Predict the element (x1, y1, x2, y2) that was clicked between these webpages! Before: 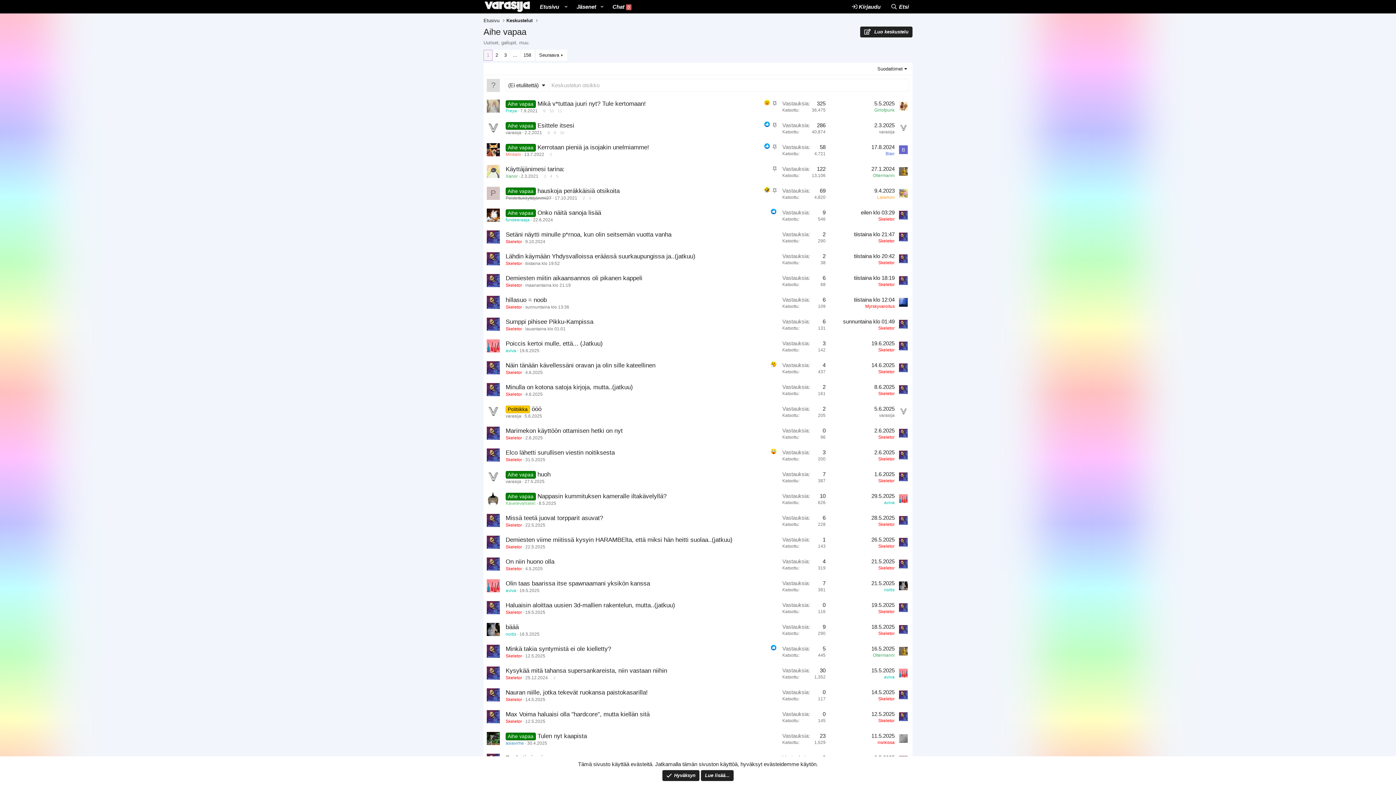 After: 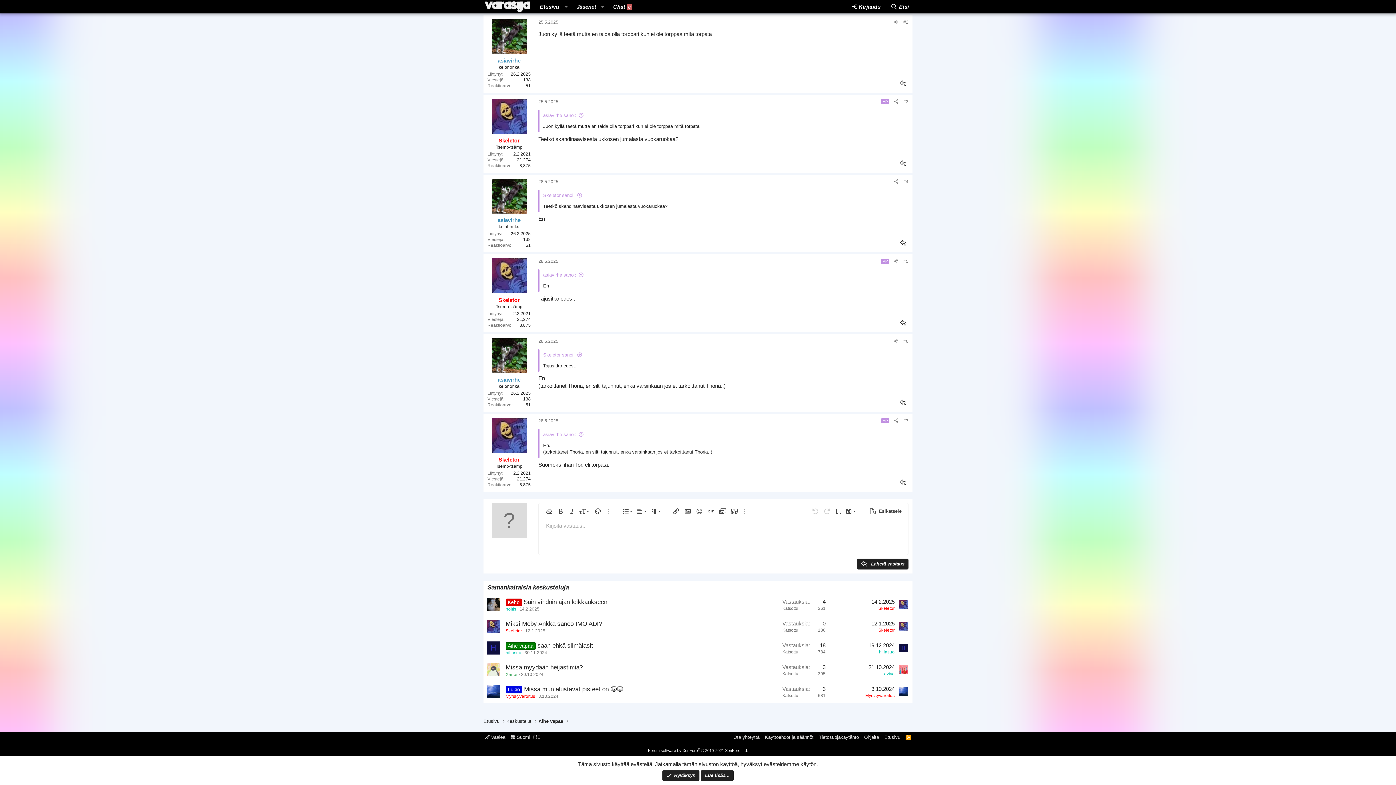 Action: label: 28.5.2025 bbox: (871, 514, 894, 521)